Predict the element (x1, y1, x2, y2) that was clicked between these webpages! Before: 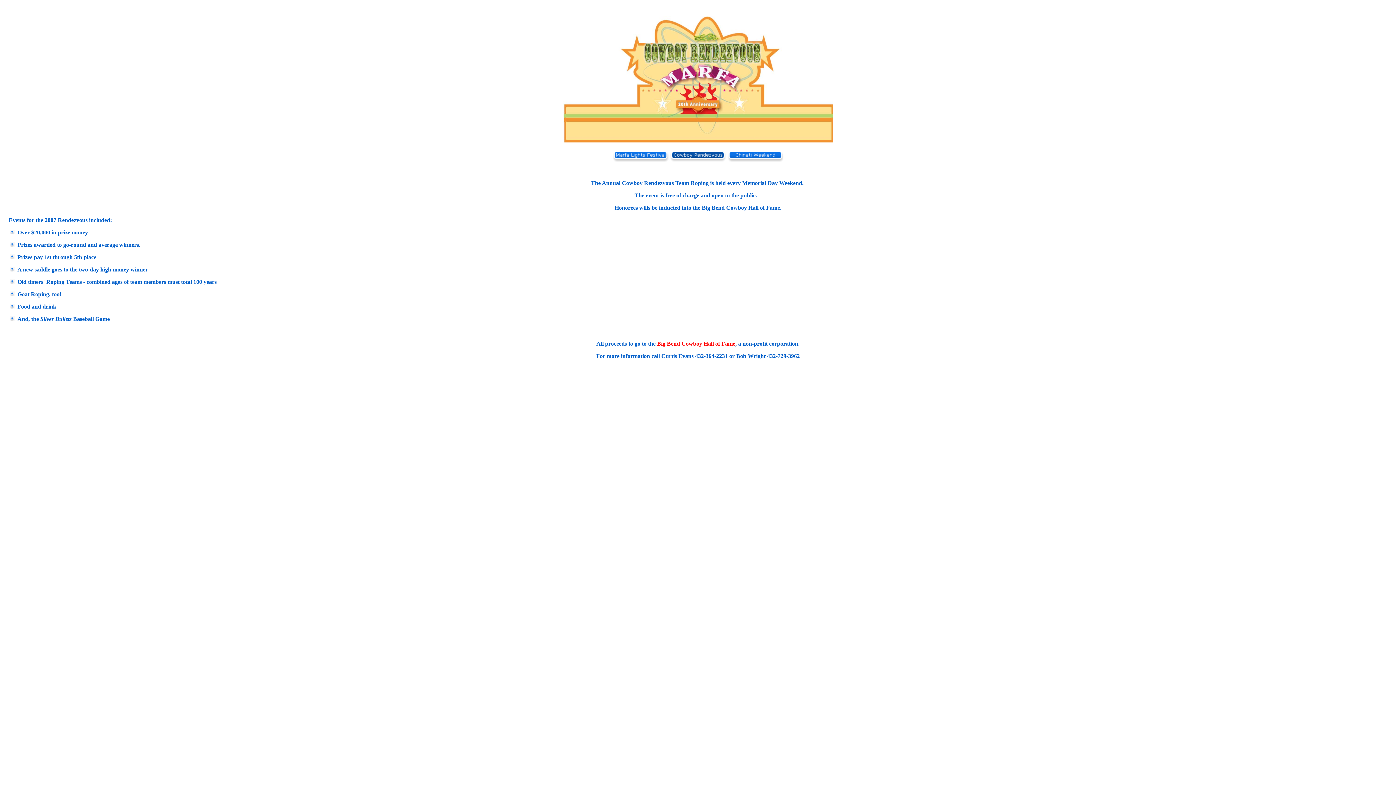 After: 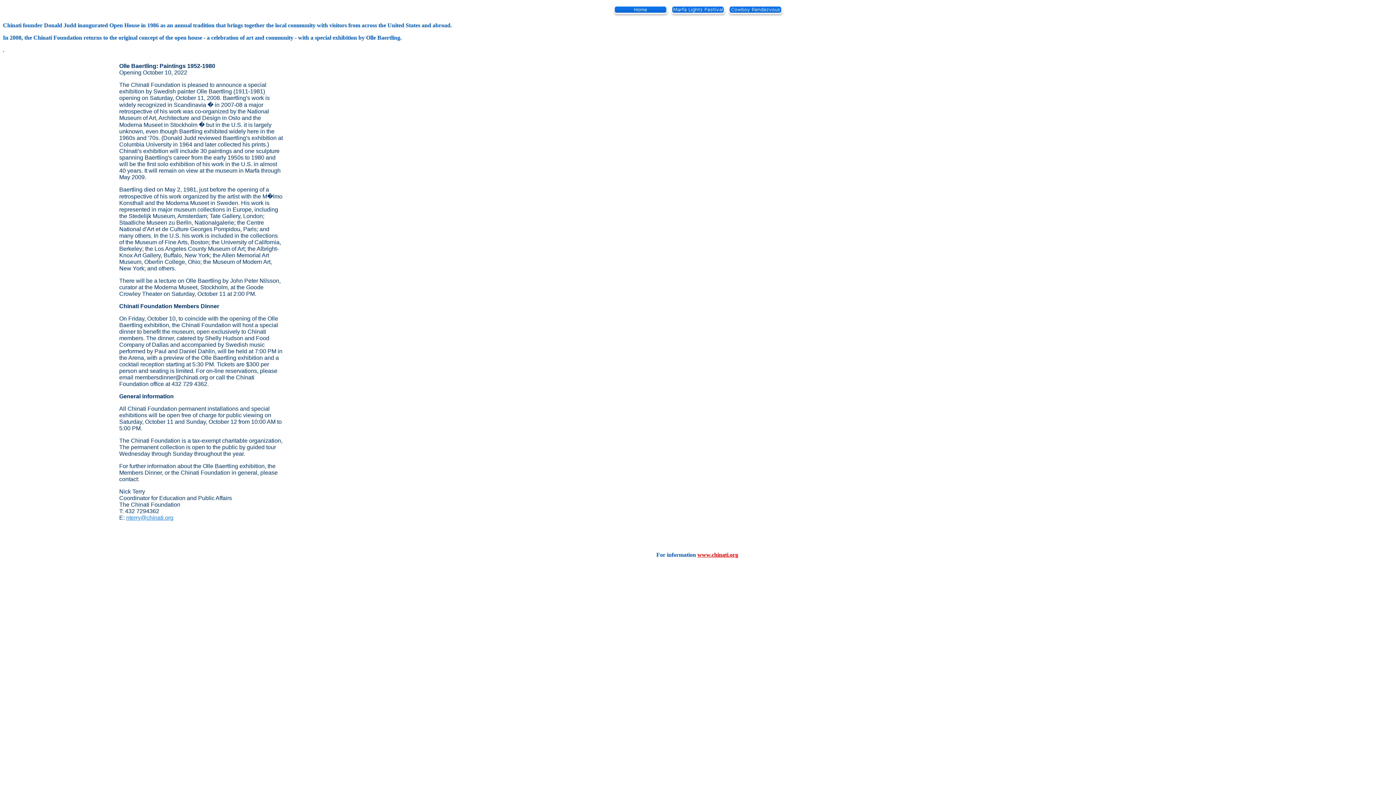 Action: bbox: (727, 150, 783, 156)